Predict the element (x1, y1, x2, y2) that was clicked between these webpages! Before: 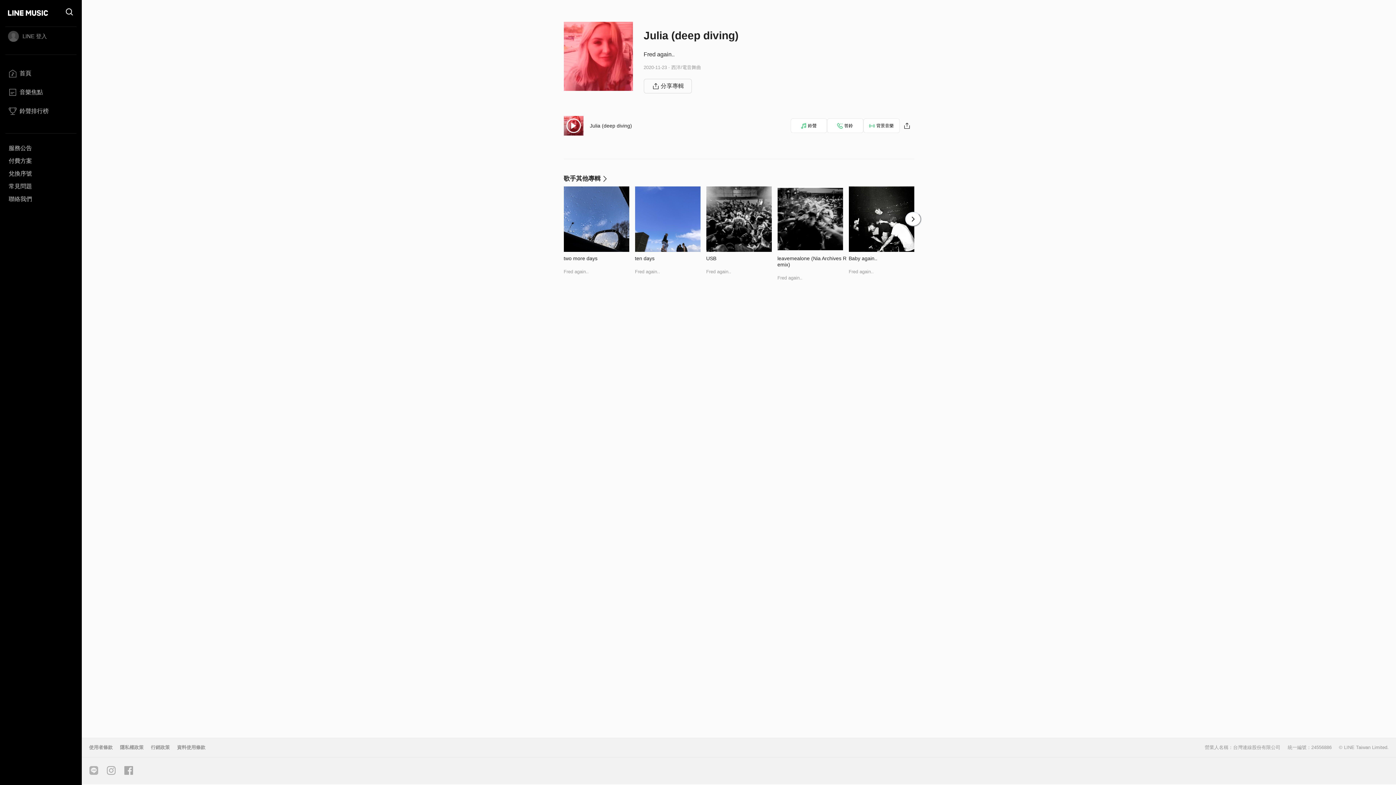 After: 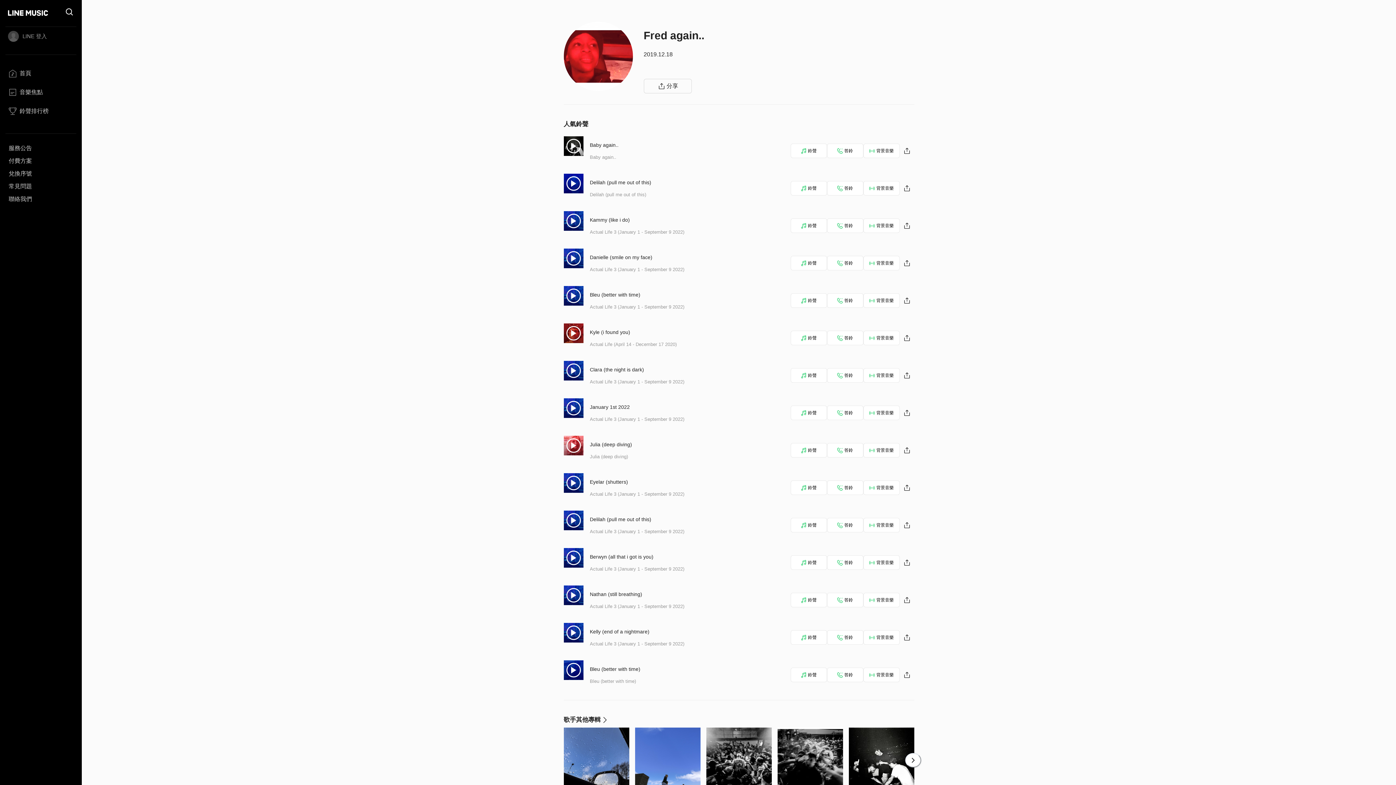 Action: bbox: (777, 275, 802, 280) label: Fred again..